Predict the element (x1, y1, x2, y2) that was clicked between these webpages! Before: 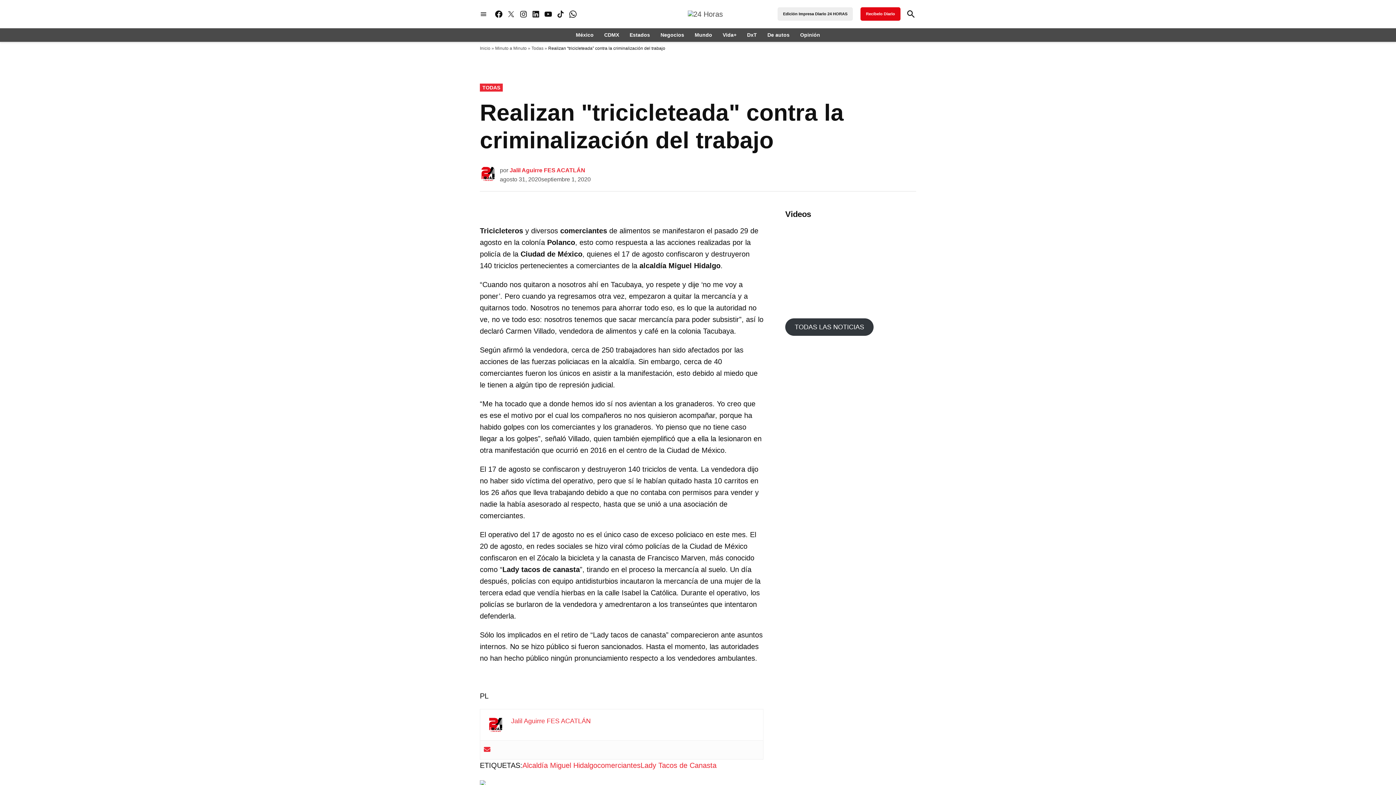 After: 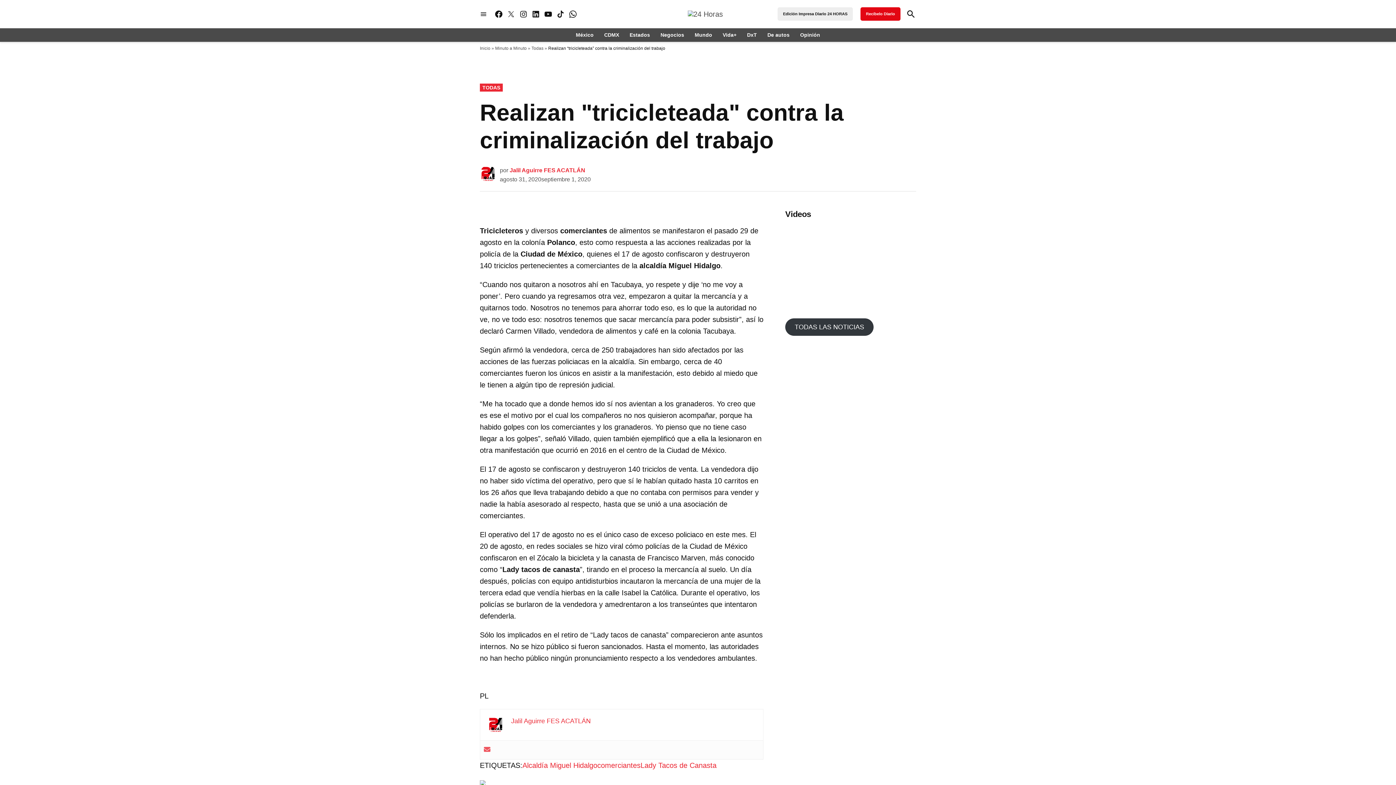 Action: bbox: (484, 746, 490, 754)